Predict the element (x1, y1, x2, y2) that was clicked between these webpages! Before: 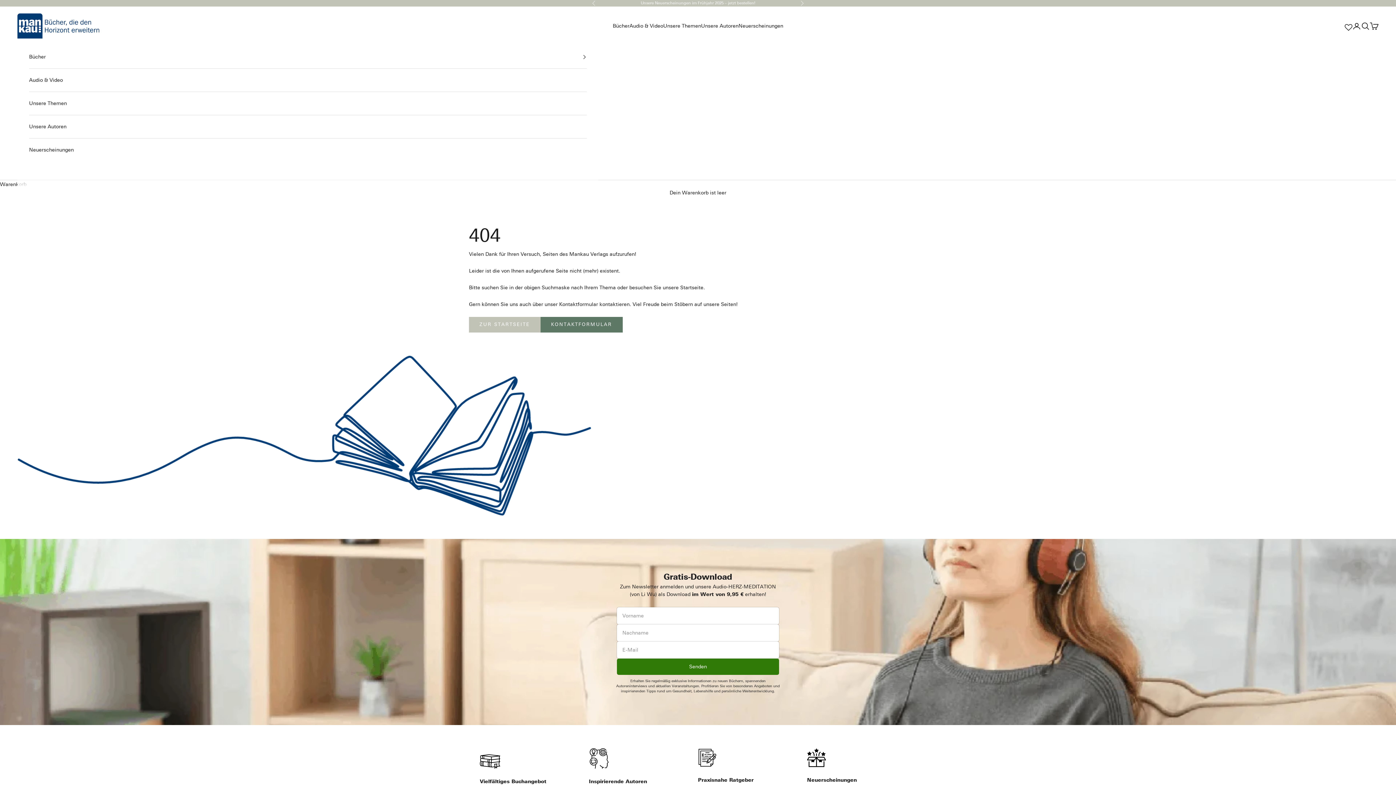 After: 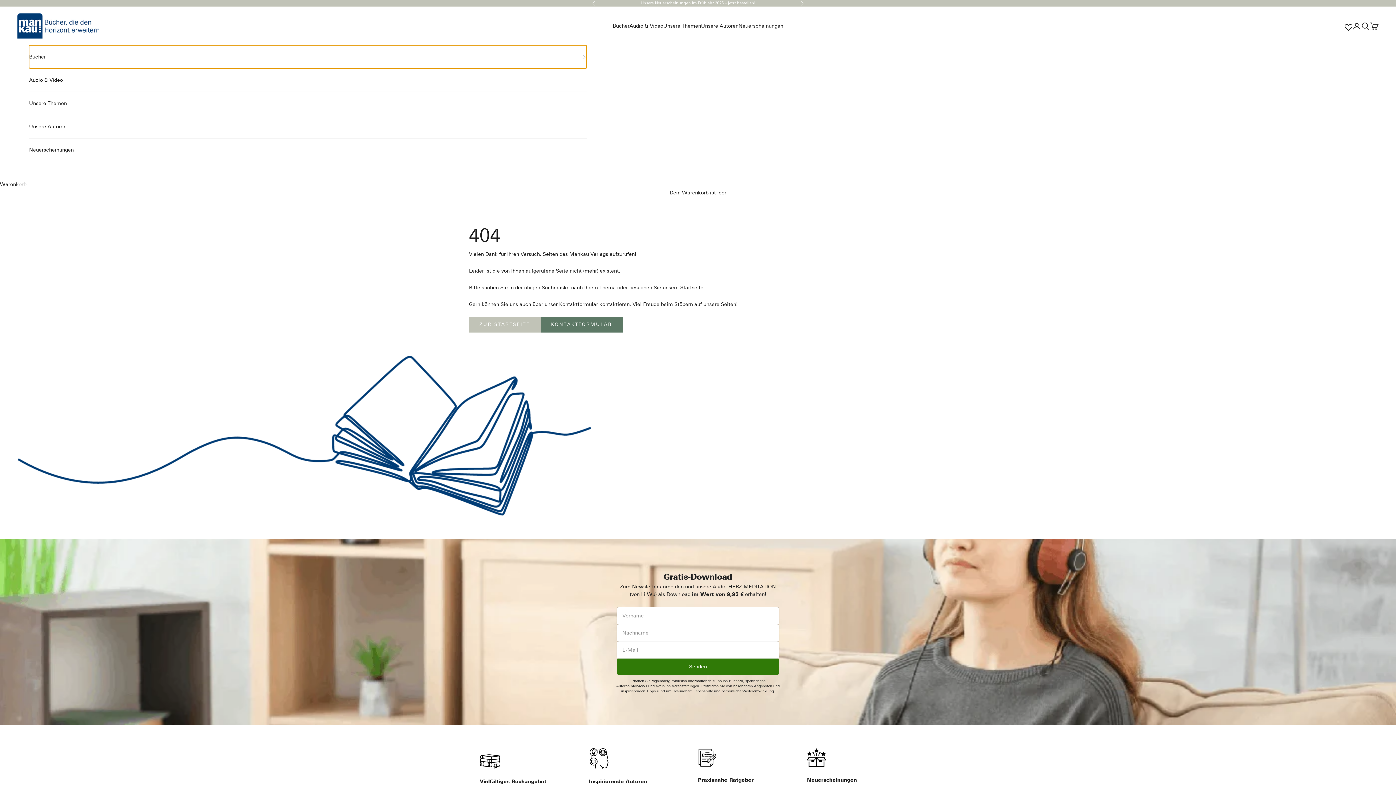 Action: label: Bücher bbox: (29, 45, 586, 68)